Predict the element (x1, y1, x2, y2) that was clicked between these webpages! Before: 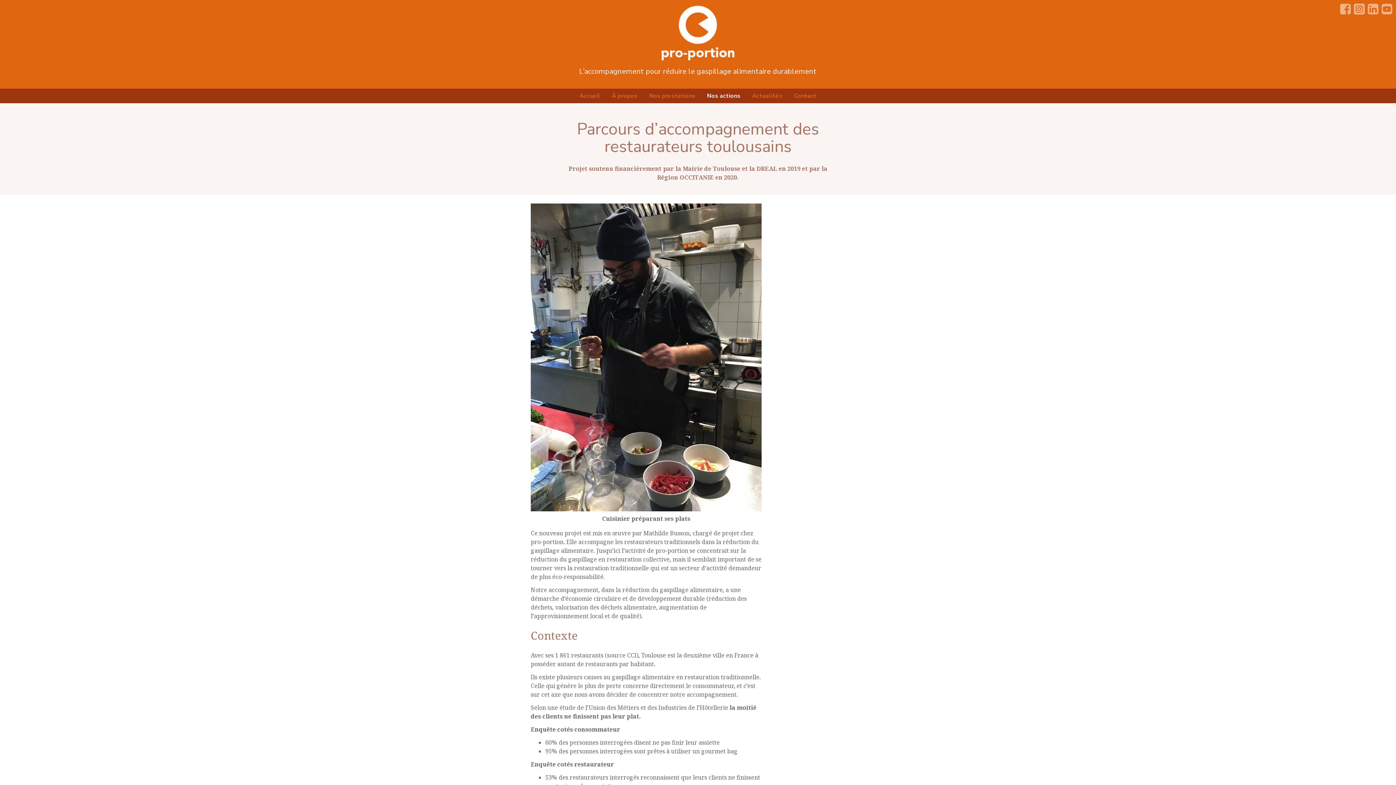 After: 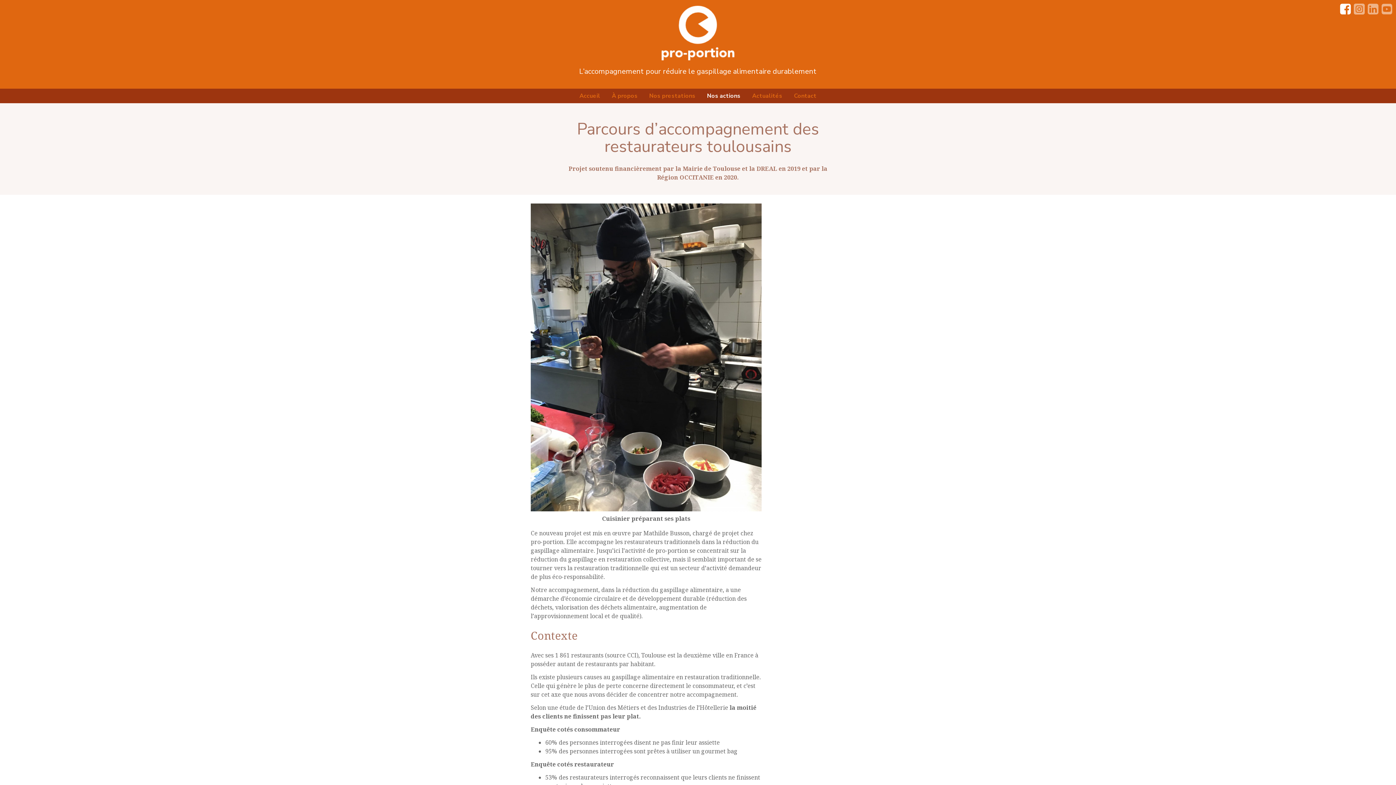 Action: bbox: (1340, 3, 1351, 14)